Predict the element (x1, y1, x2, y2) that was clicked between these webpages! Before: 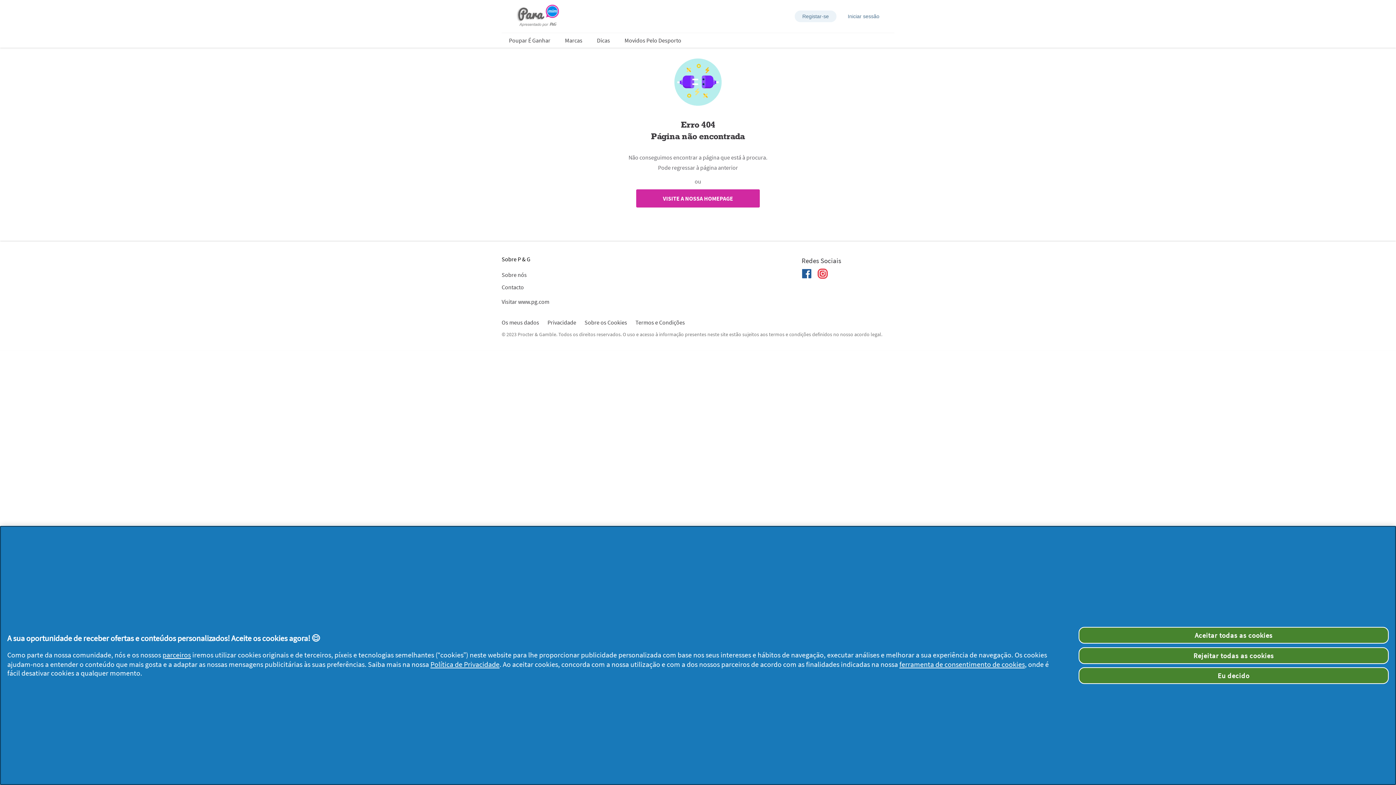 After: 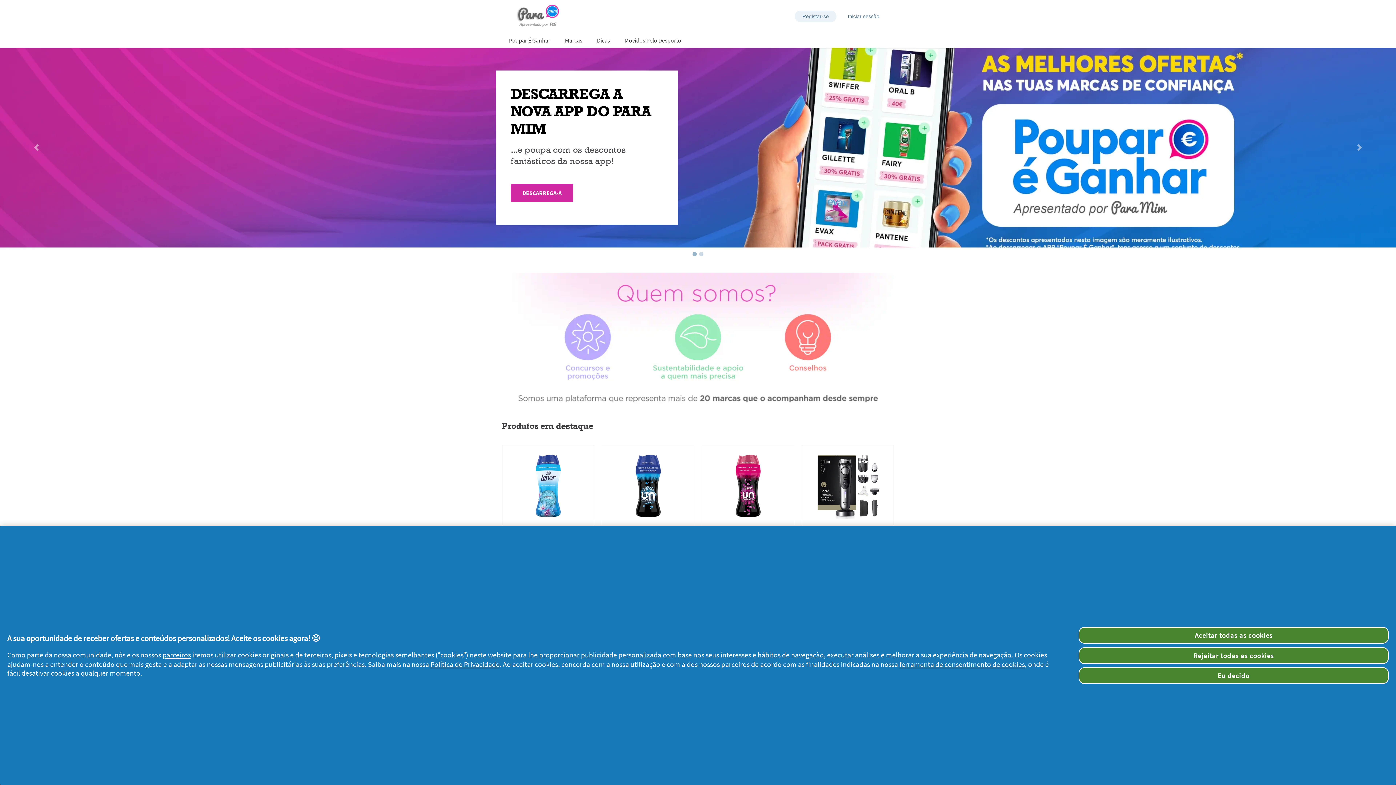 Action: label: VISITE A NOSSA HOMEPAGE bbox: (636, 189, 760, 207)